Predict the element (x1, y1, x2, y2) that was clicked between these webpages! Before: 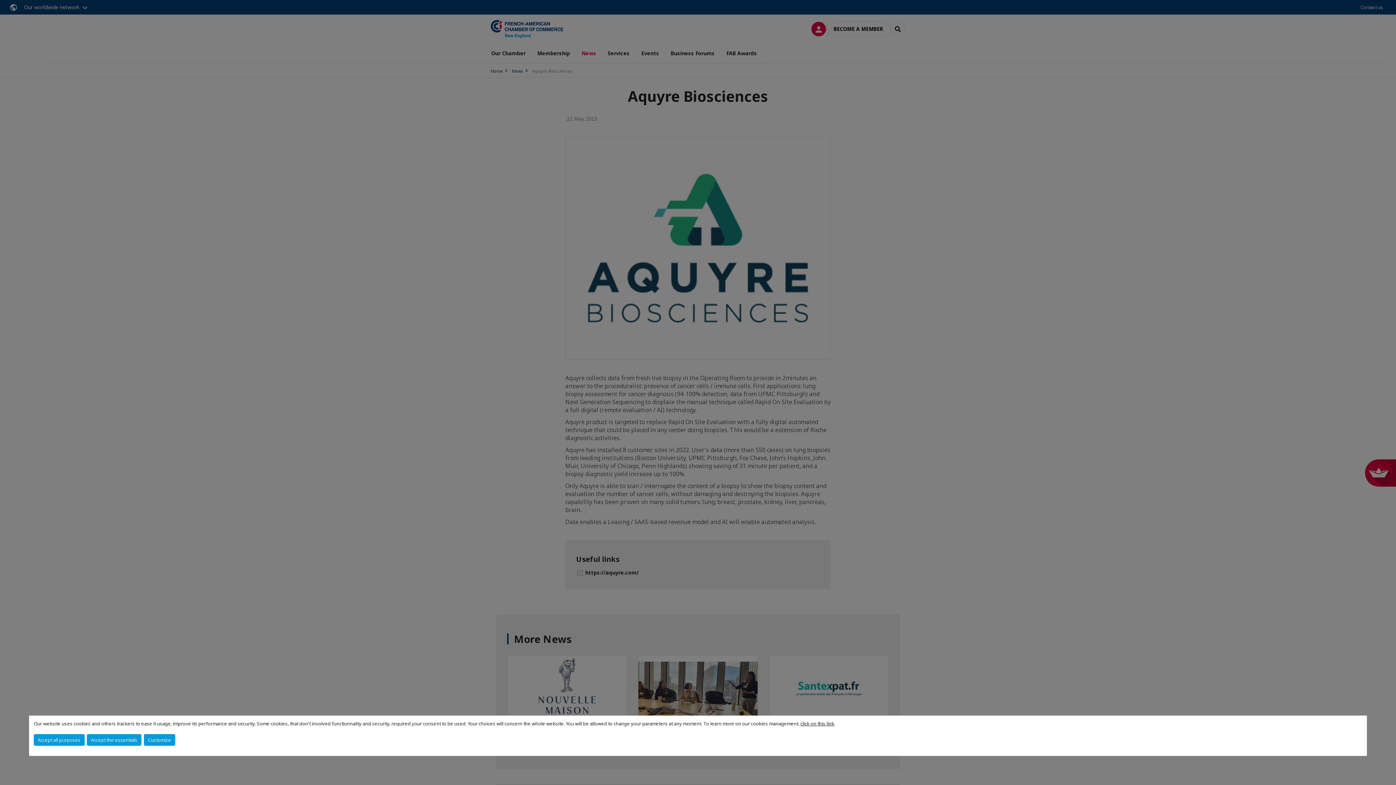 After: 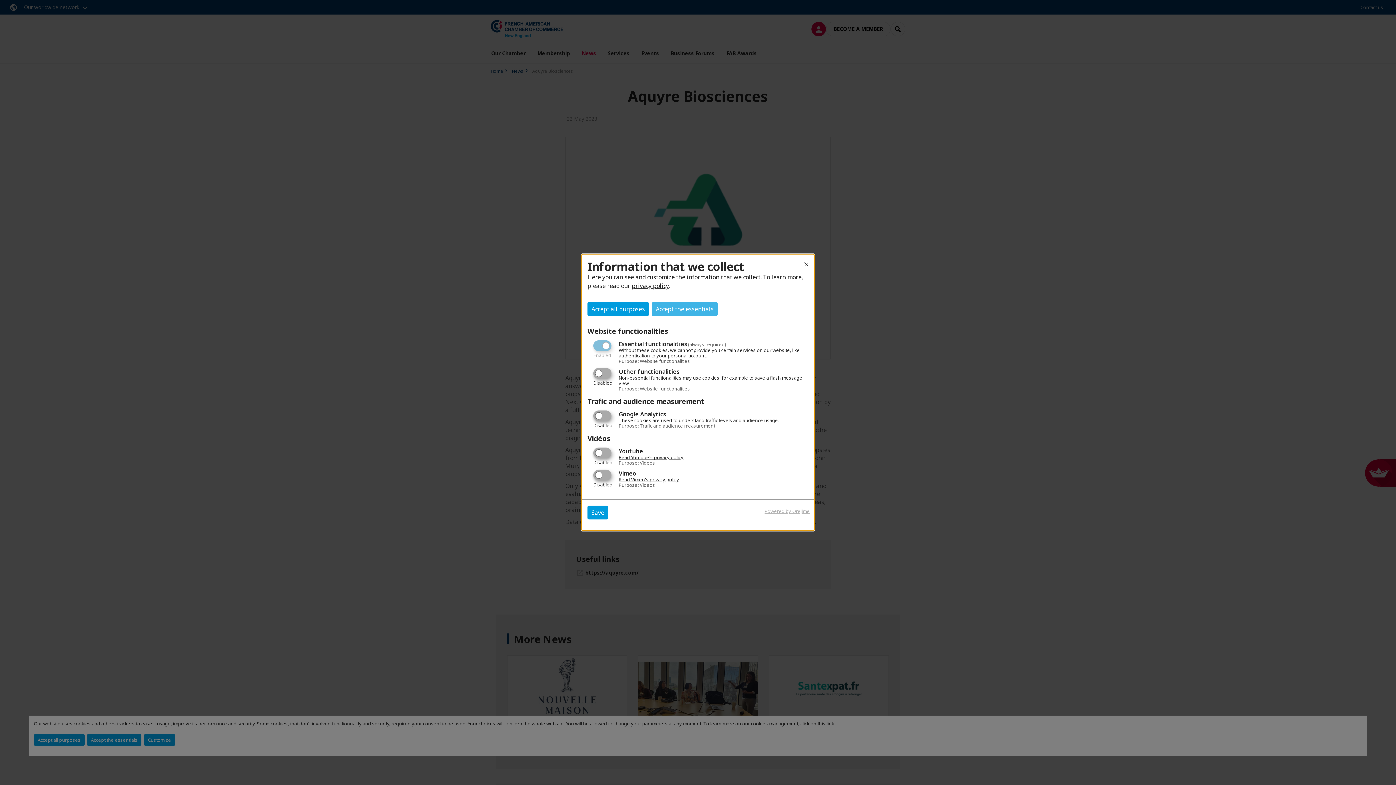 Action: bbox: (143, 734, 175, 746) label: Customize